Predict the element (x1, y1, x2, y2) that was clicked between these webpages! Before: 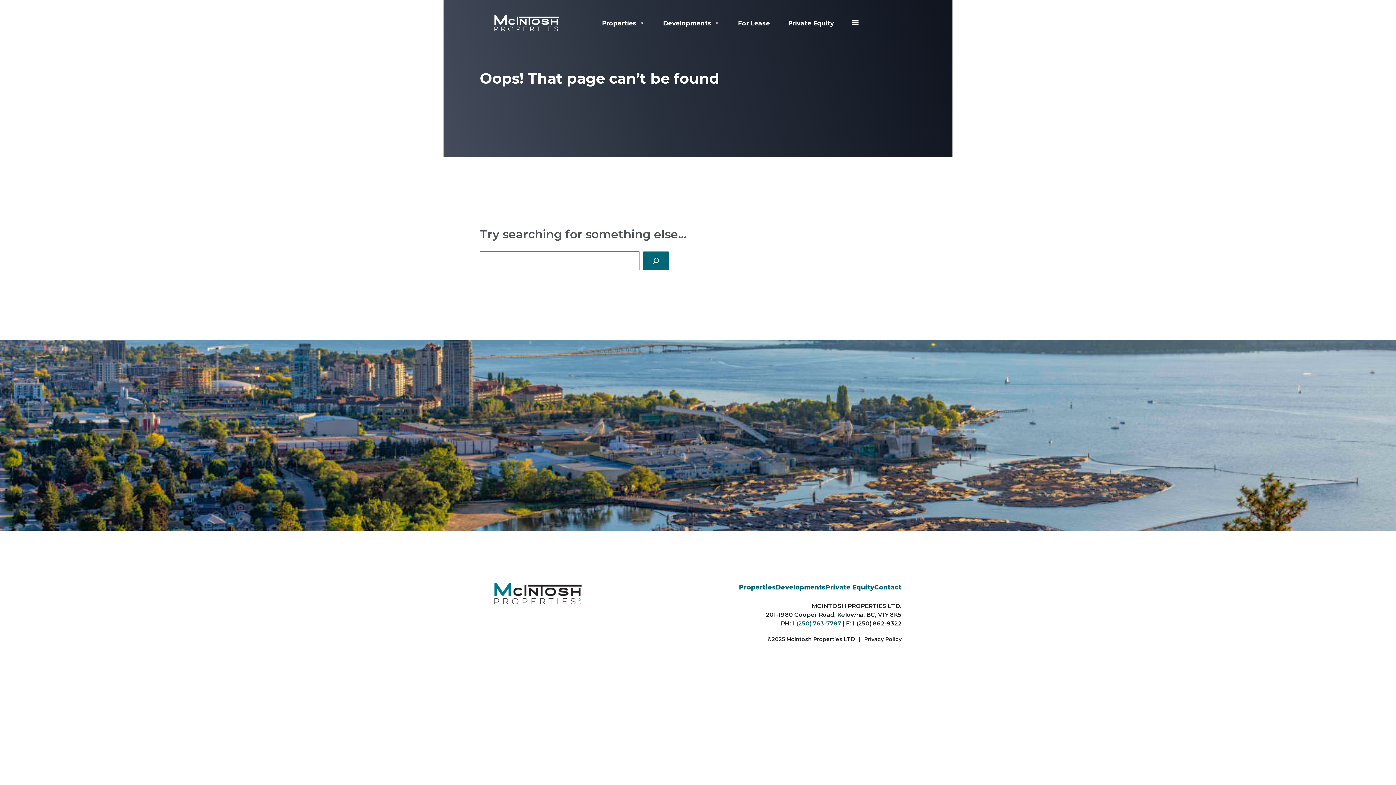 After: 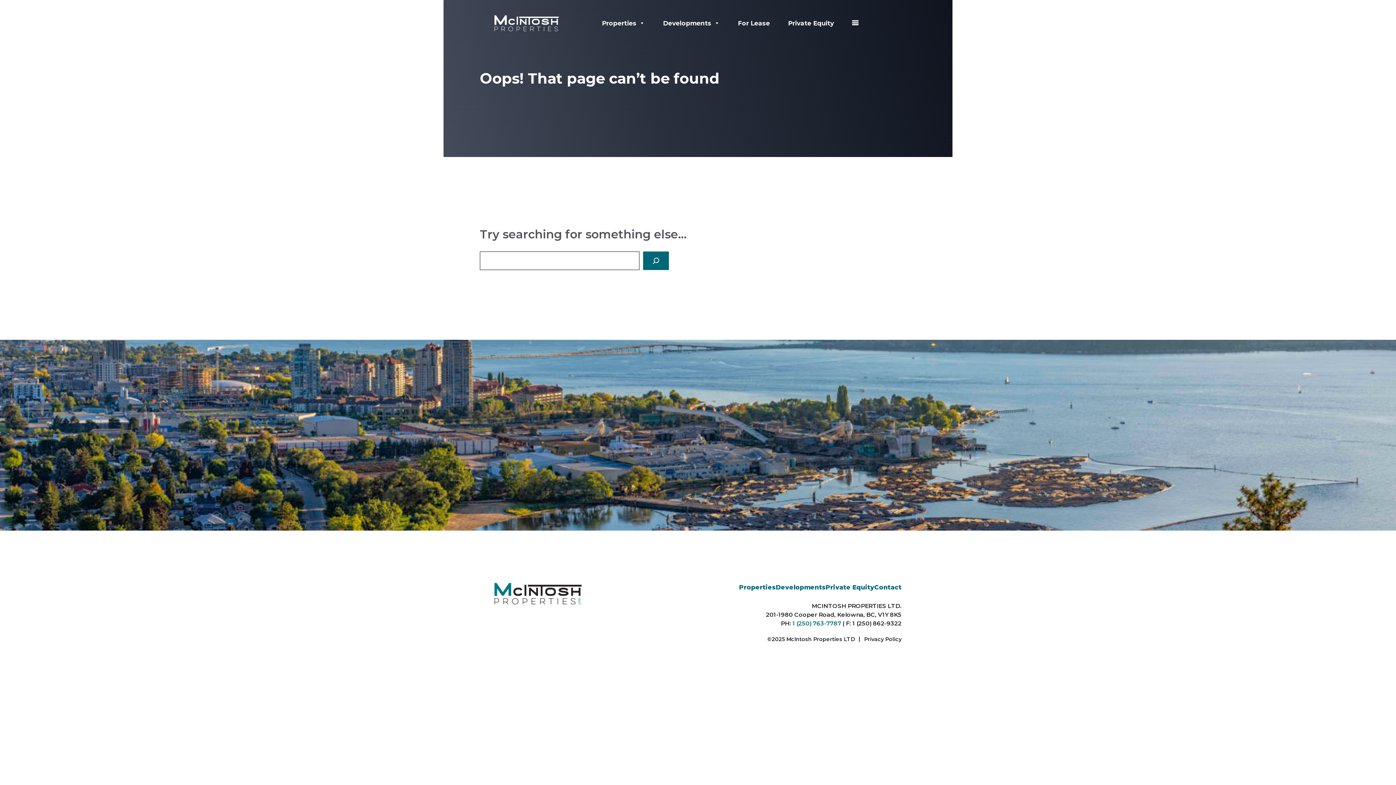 Action: label: Properties bbox: (739, 583, 776, 591)